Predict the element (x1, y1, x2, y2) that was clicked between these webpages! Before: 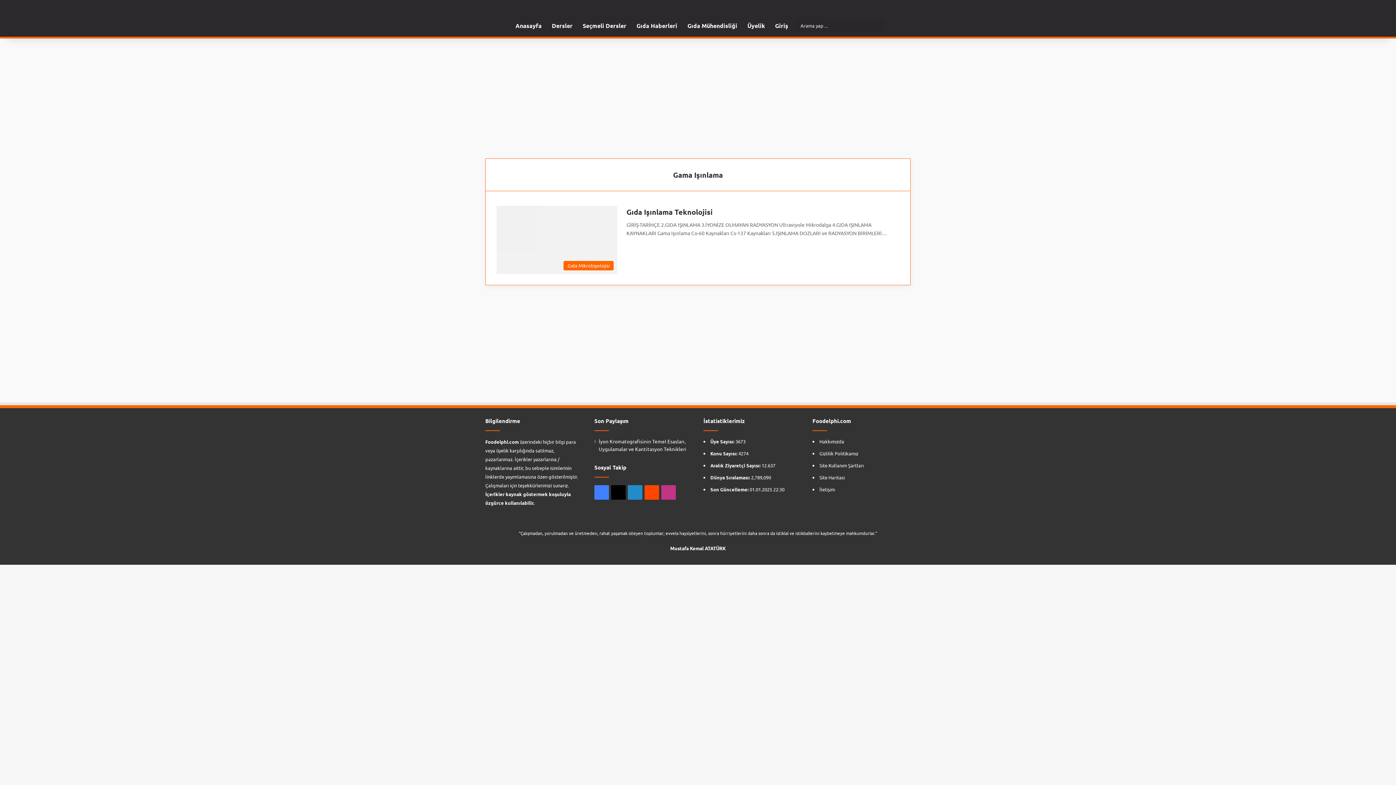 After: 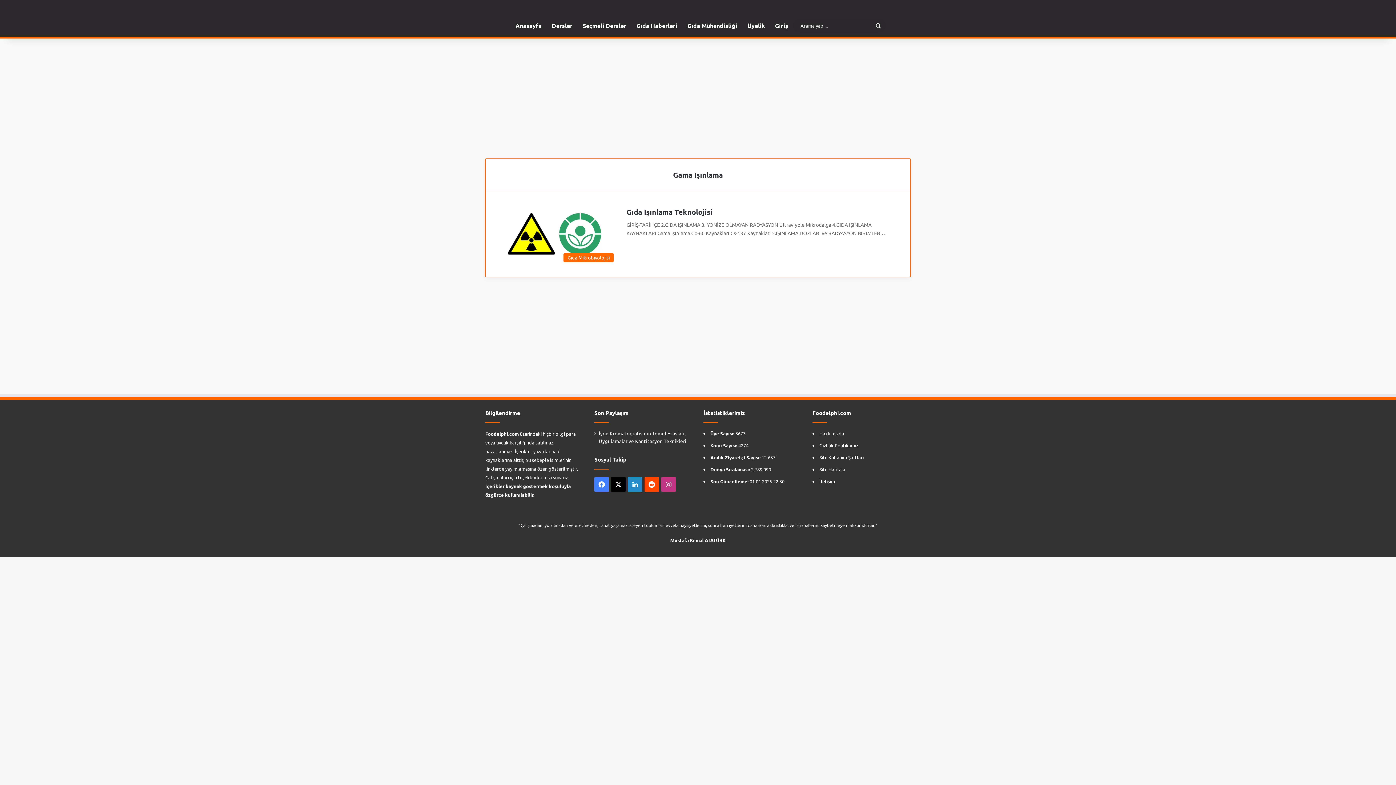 Action: label: LinkedIn bbox: (628, 485, 642, 499)